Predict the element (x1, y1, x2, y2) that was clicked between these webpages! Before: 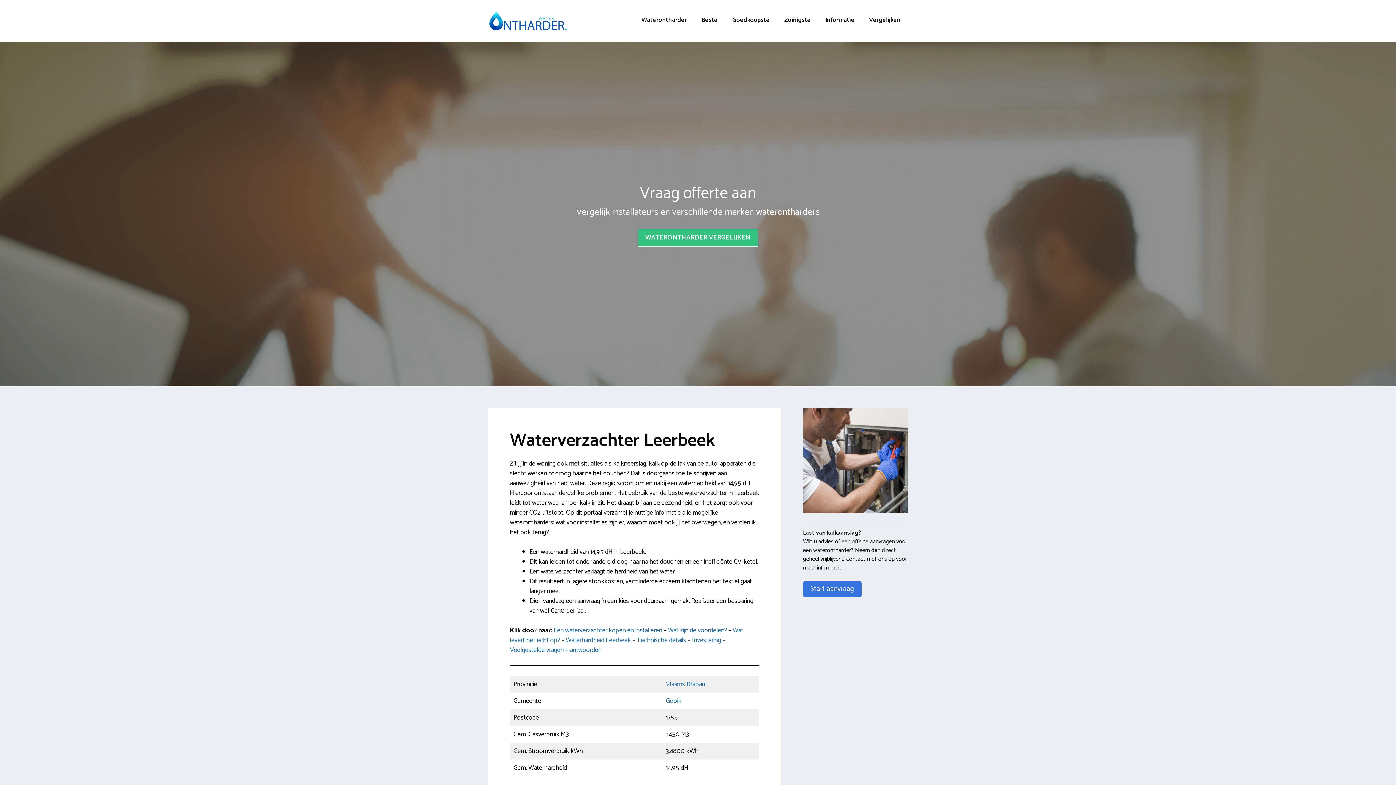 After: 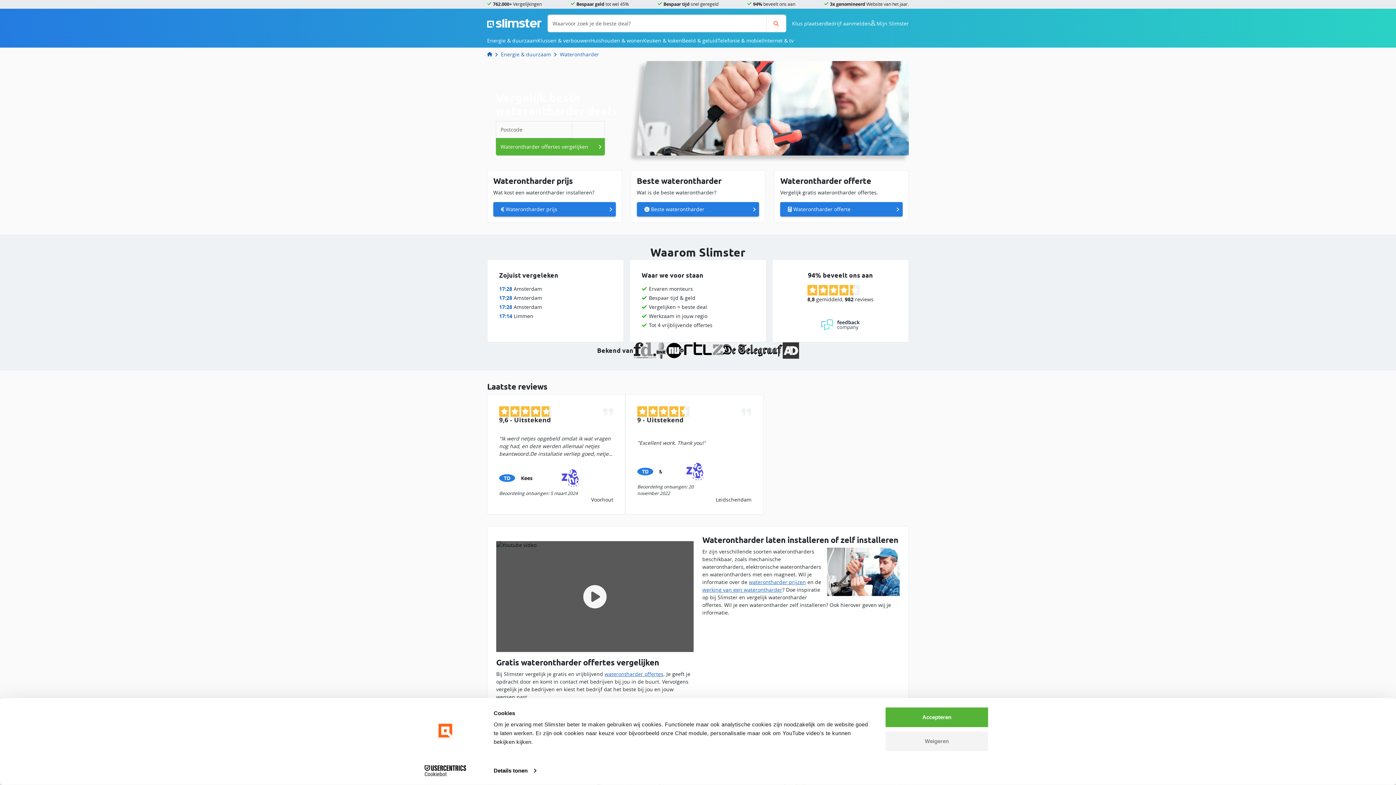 Action: bbox: (637, 229, 758, 247) label: WATERONTHARDER VERGELIJKEN